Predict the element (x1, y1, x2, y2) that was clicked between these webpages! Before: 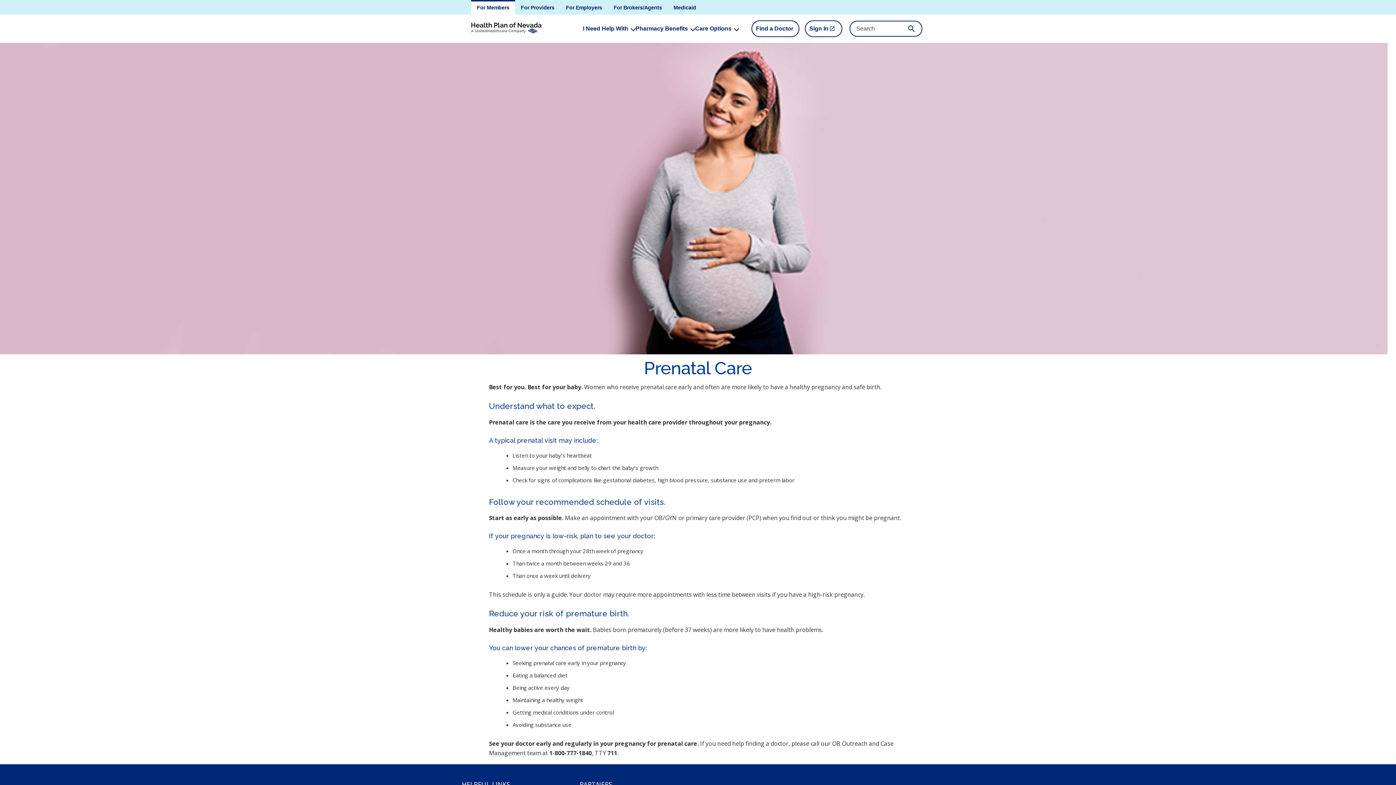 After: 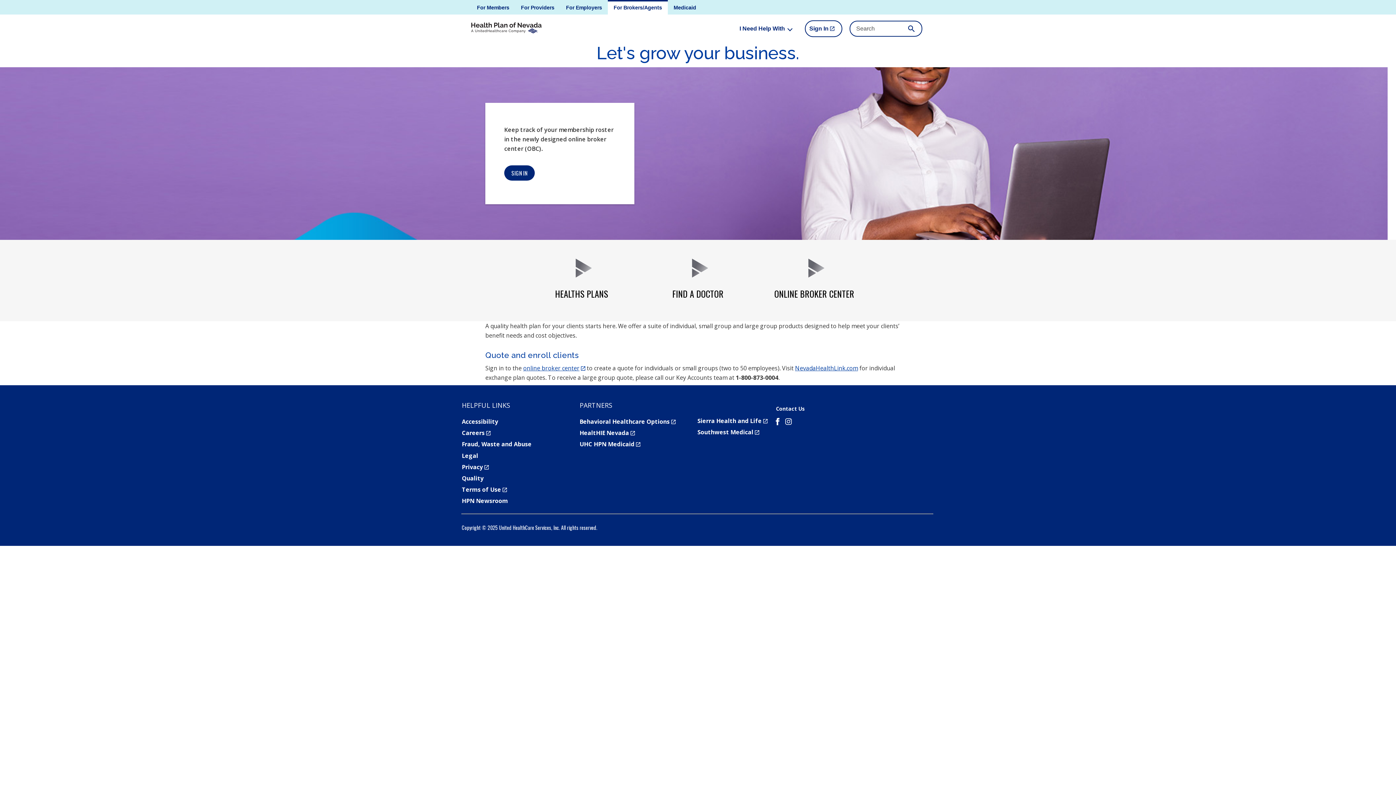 Action: label: For Brokers/Agents bbox: (613, 4, 662, 10)